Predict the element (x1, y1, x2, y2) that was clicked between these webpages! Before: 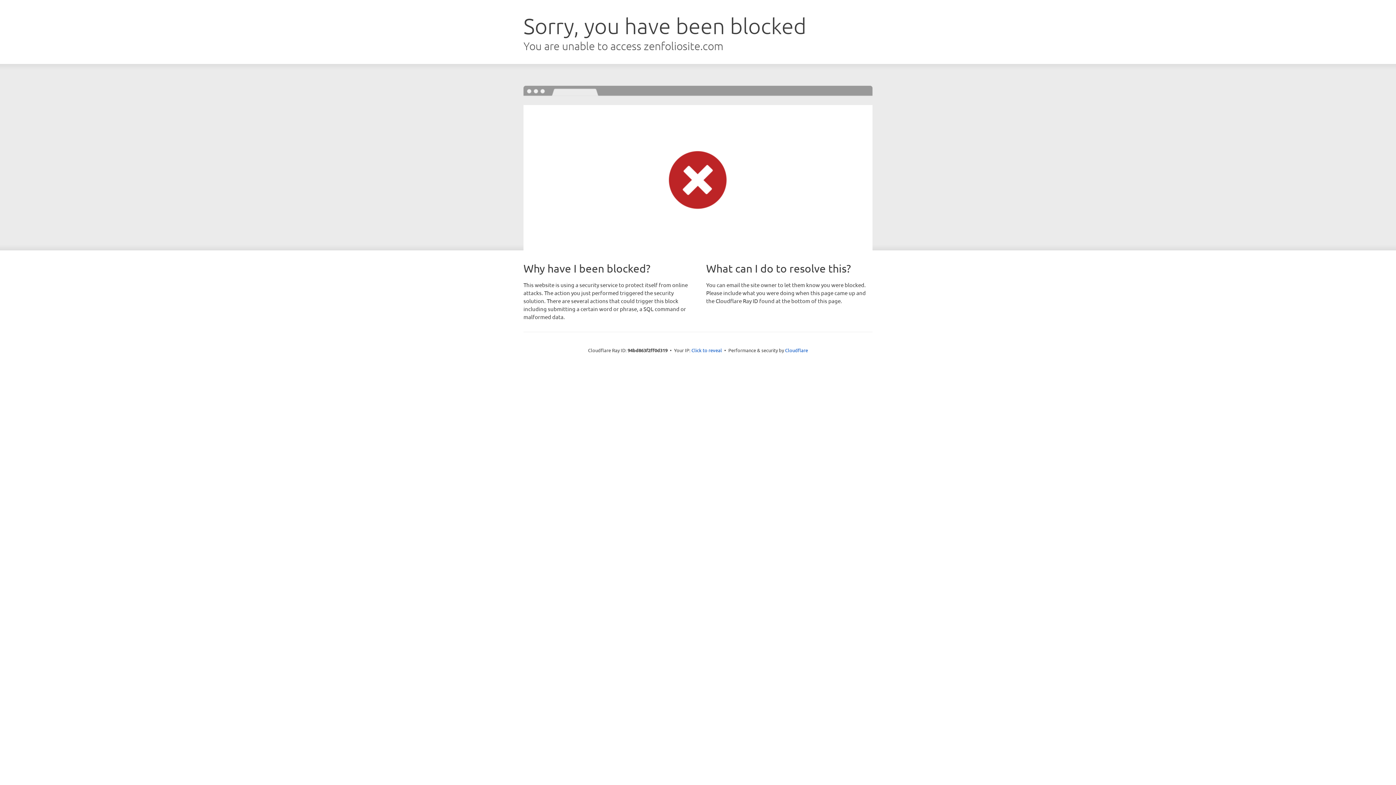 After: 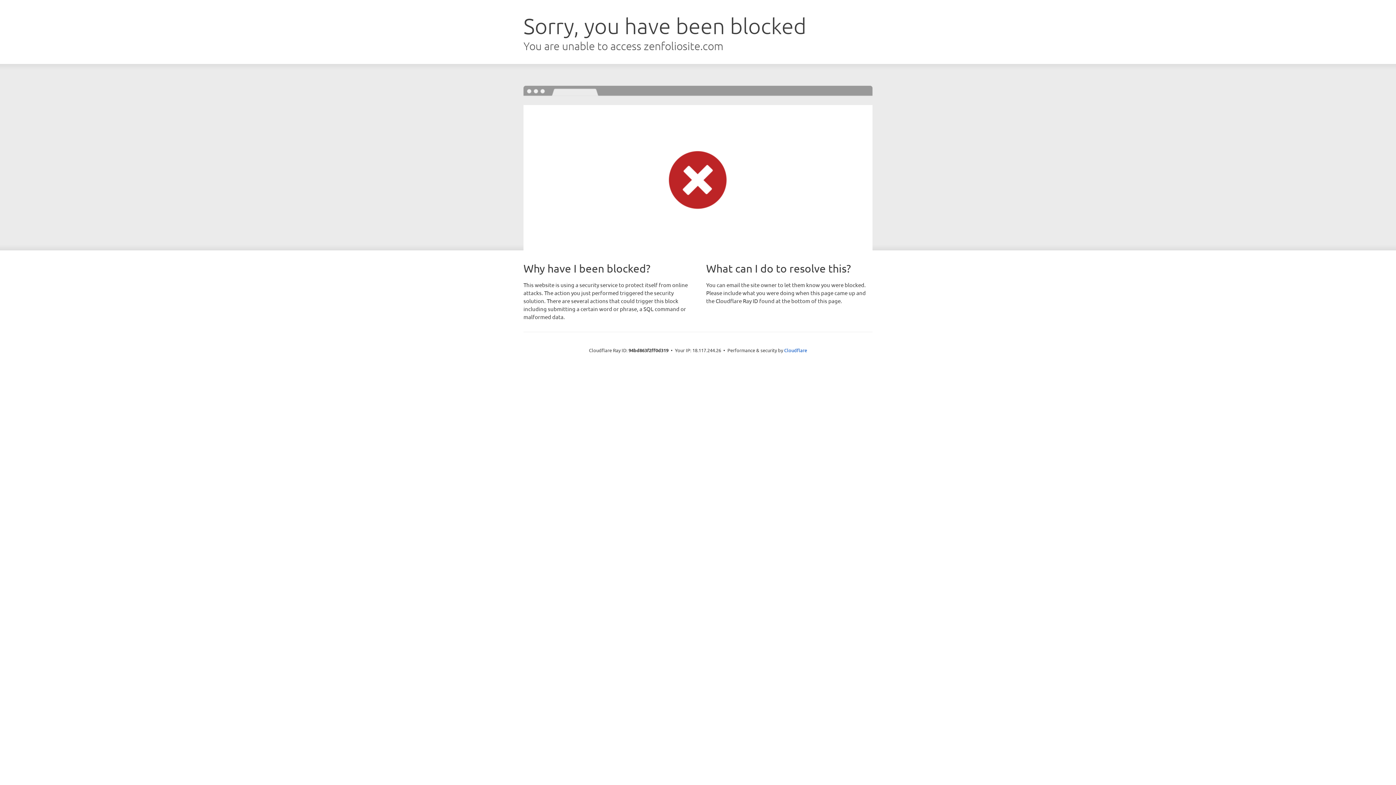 Action: label: Click to reveal bbox: (691, 346, 722, 353)